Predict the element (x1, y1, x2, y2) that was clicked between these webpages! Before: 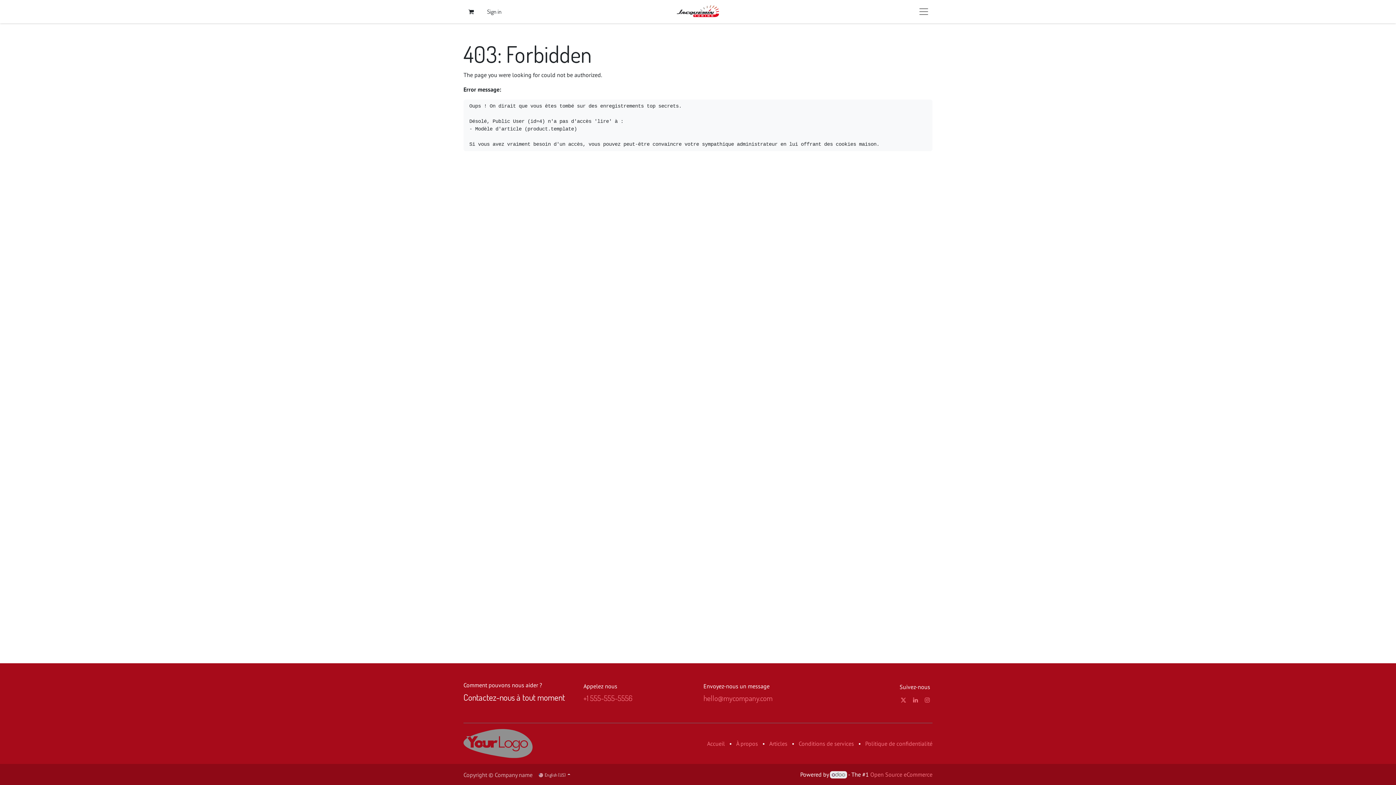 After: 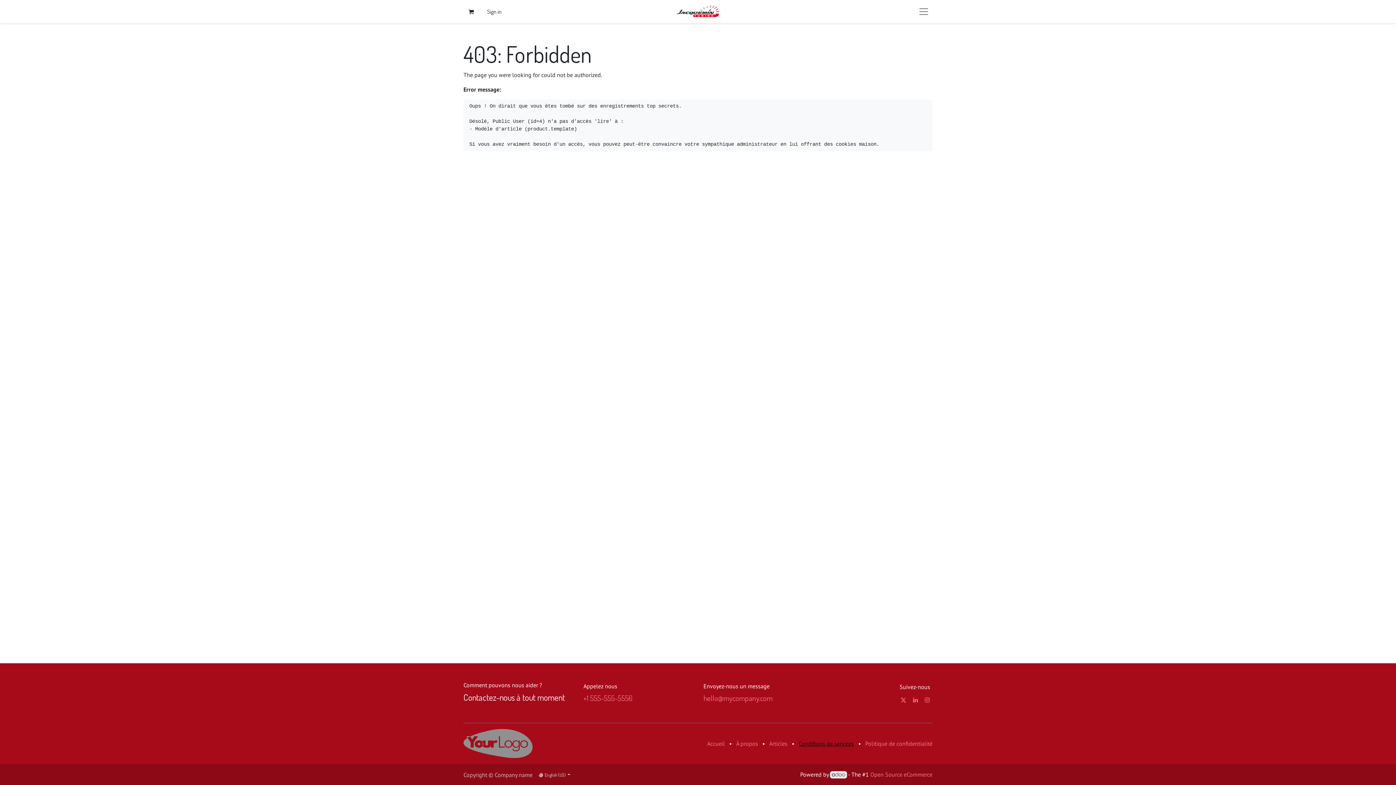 Action: bbox: (798, 740, 854, 747) label: Conditions de services